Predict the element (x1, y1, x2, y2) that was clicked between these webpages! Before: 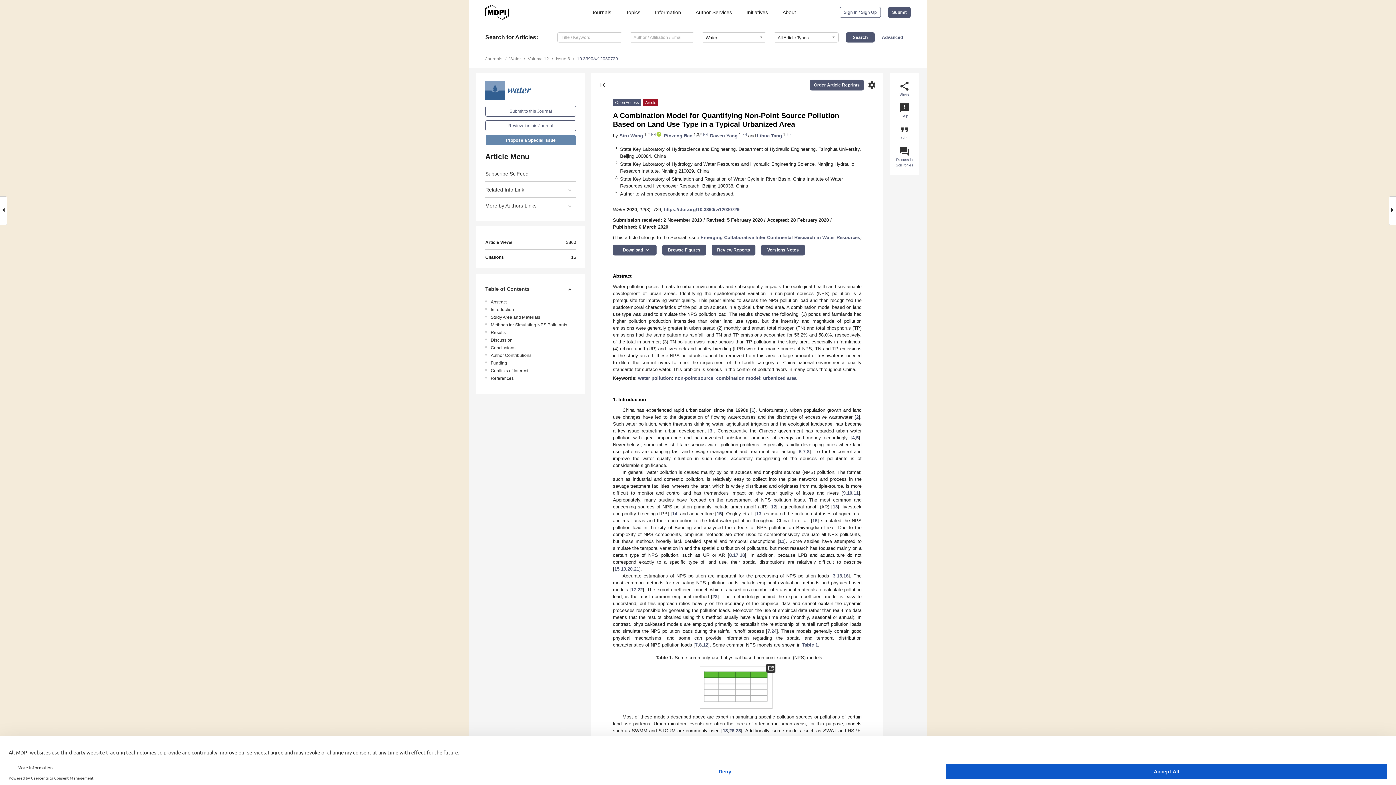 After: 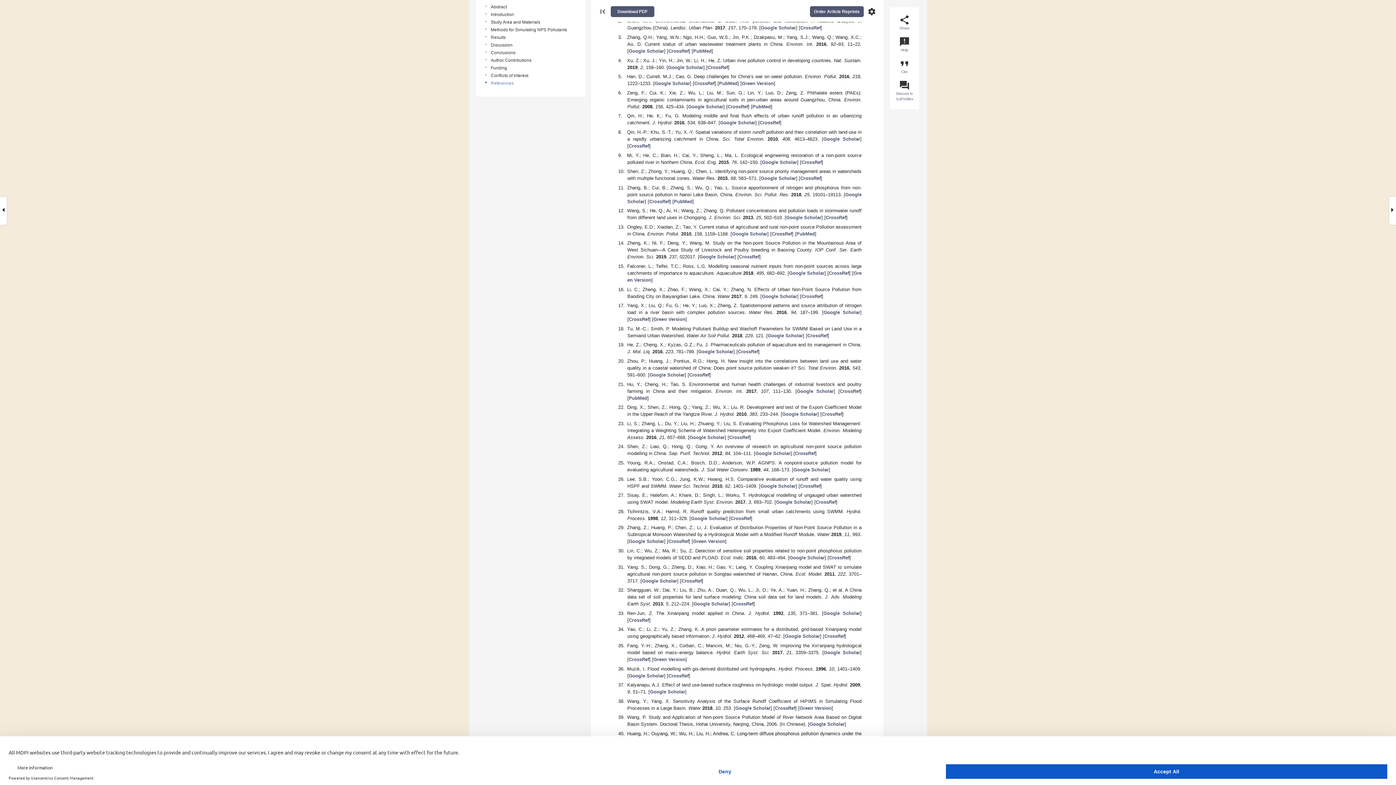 Action: label: 1 bbox: (751, 407, 754, 413)